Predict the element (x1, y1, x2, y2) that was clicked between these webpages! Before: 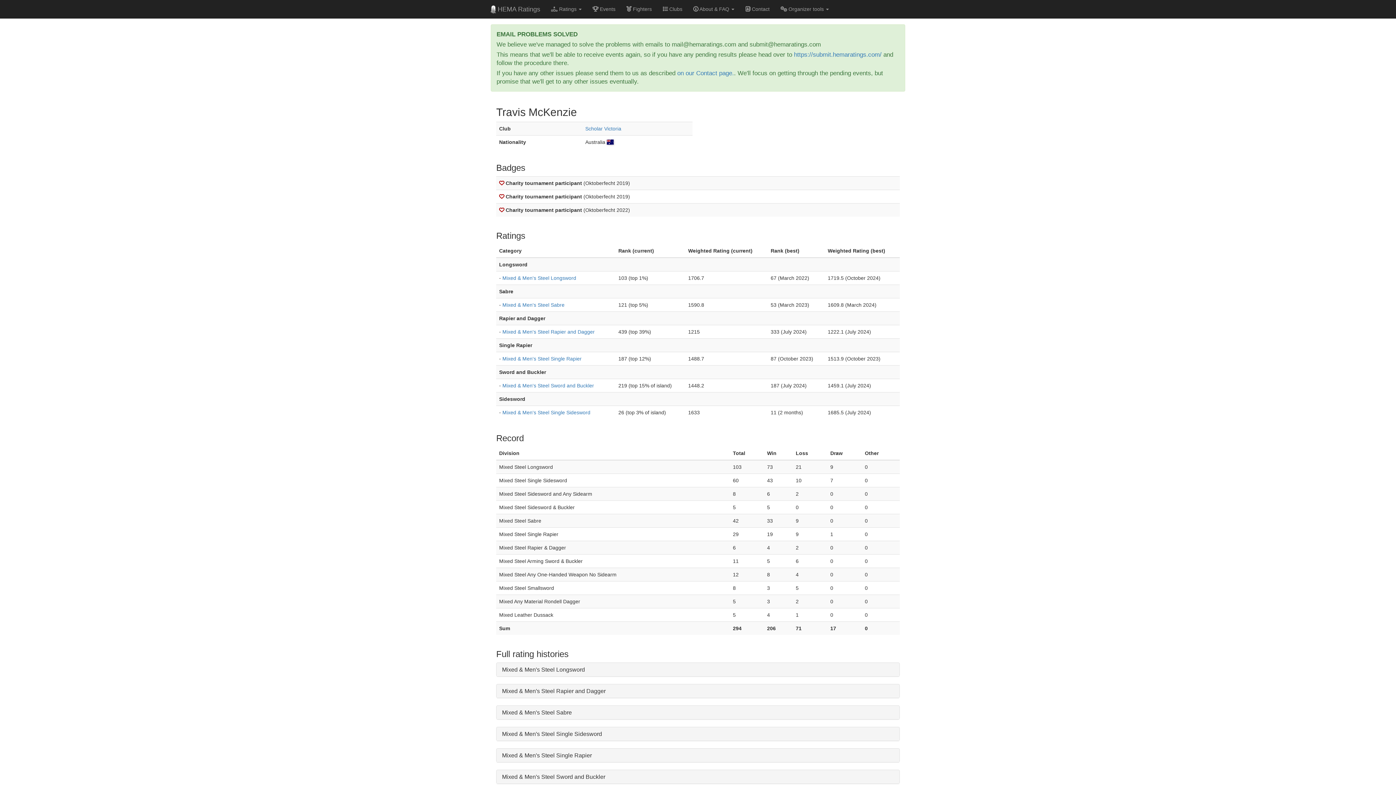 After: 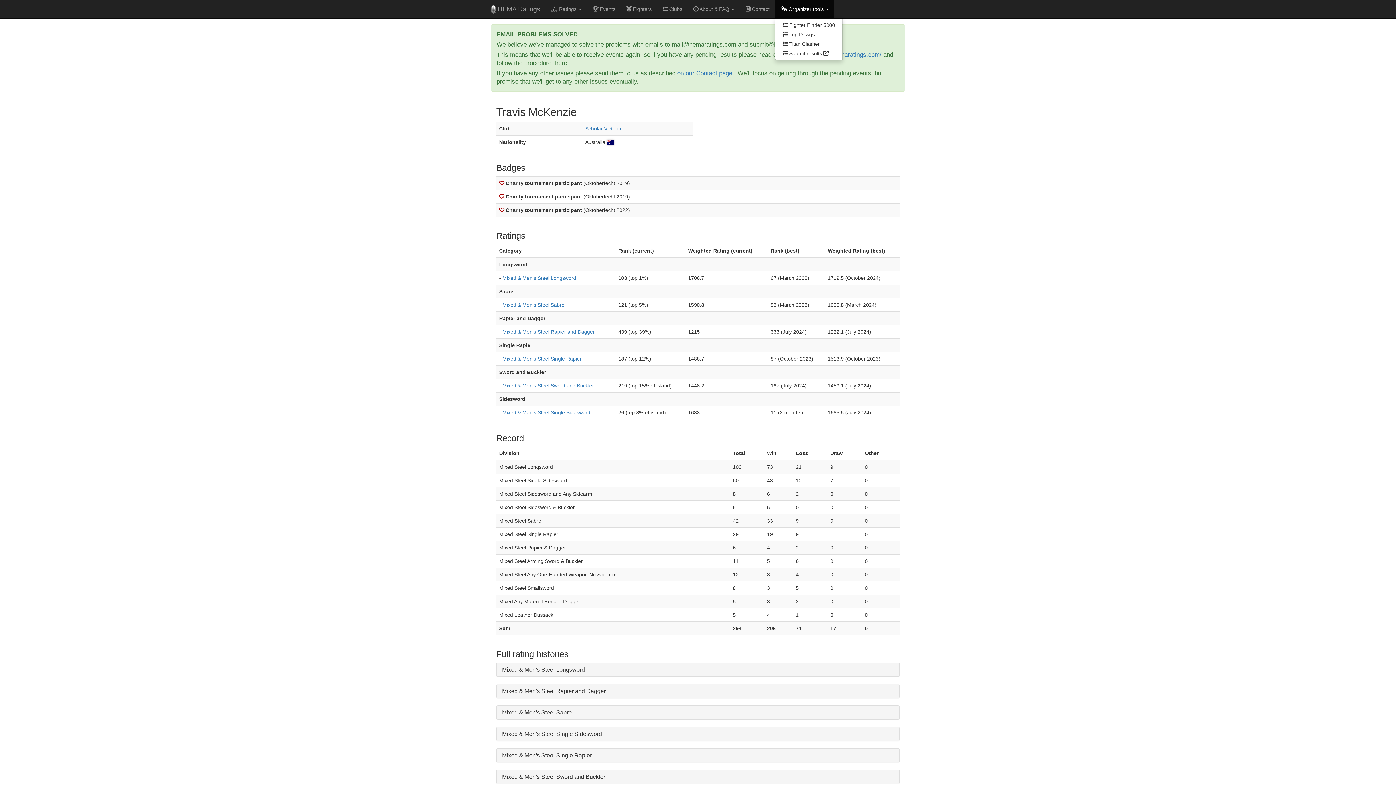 Action: bbox: (775, 0, 834, 18) label:  Organizer tools 